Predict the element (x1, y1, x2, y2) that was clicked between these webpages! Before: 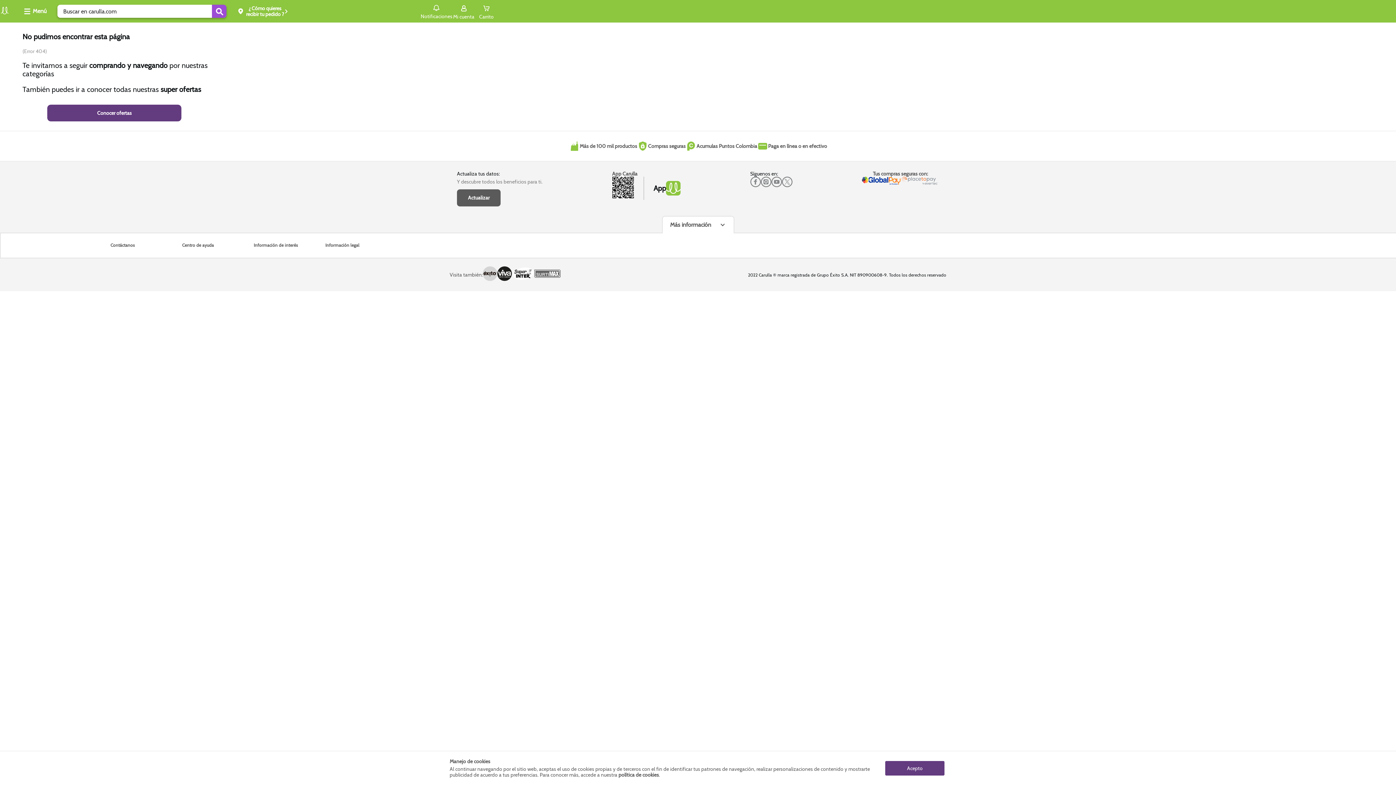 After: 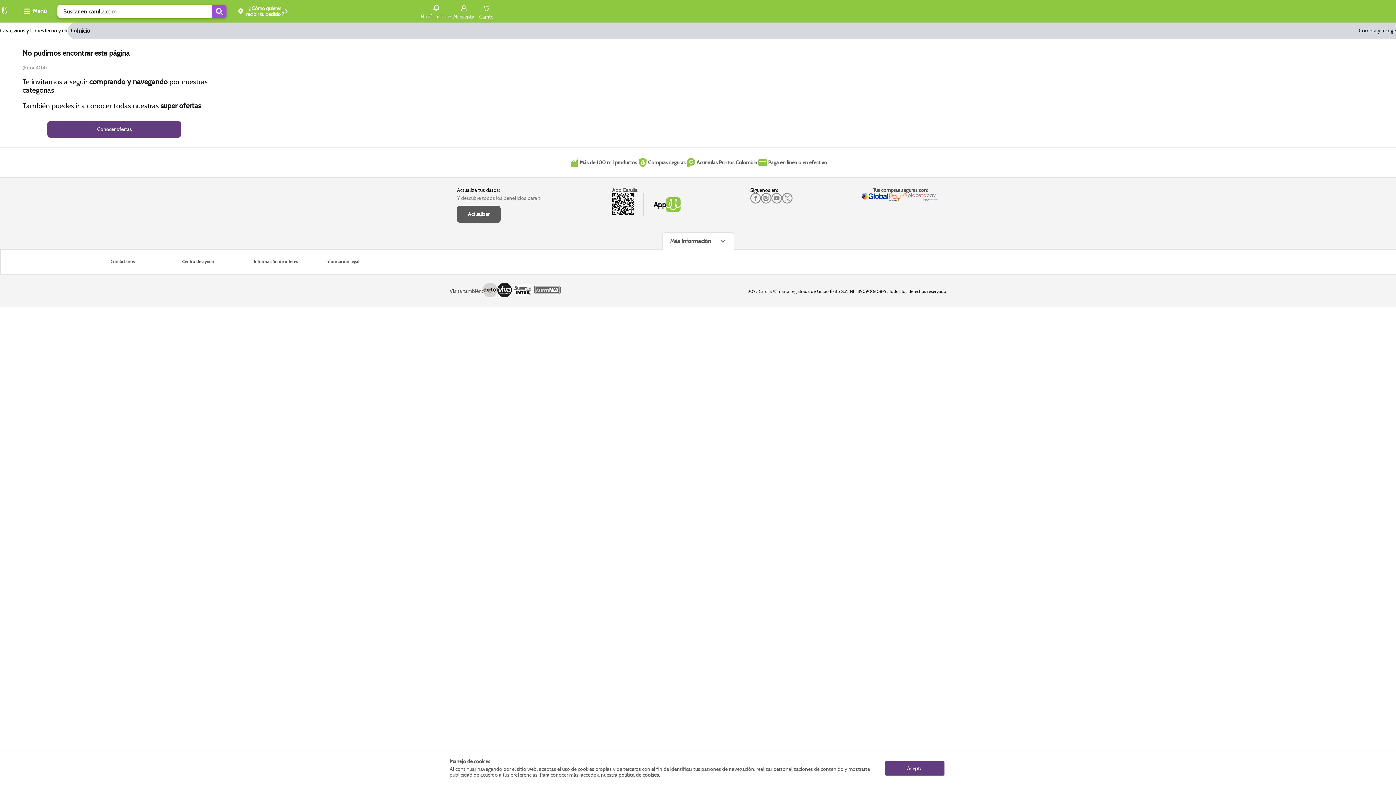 Action: label: Conocer ofertas bbox: (47, 108, 181, 117)